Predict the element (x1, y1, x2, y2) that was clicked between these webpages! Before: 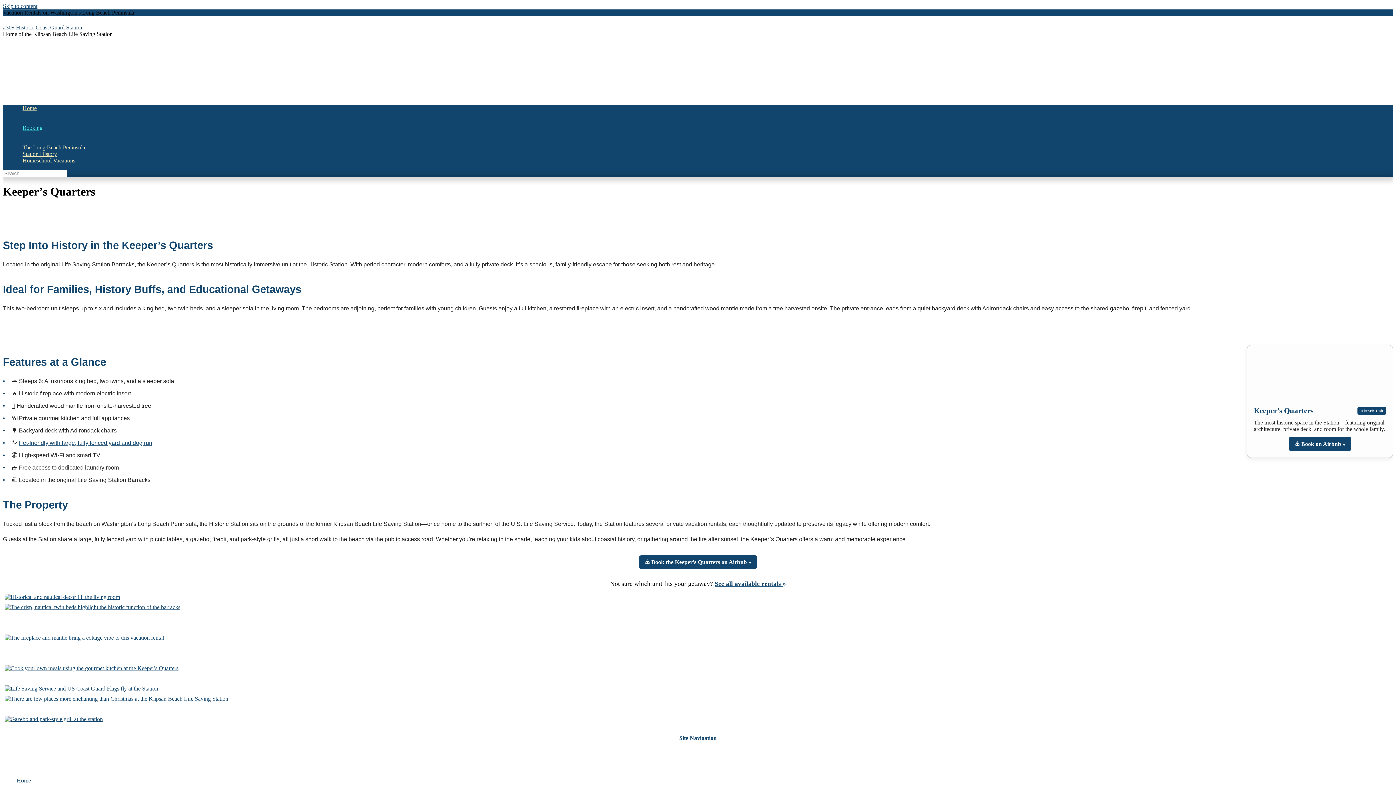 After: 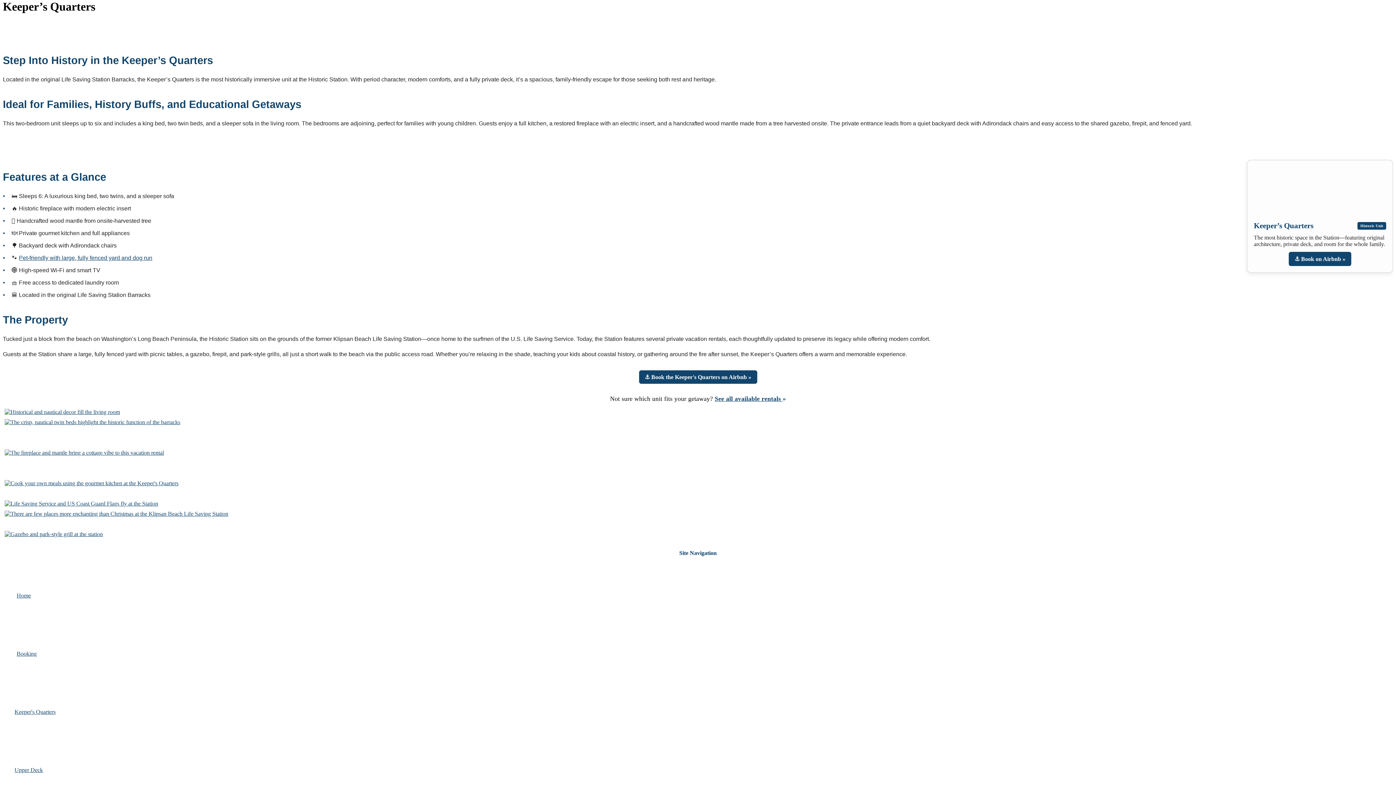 Action: label: Skip to content bbox: (2, 2, 37, 9)